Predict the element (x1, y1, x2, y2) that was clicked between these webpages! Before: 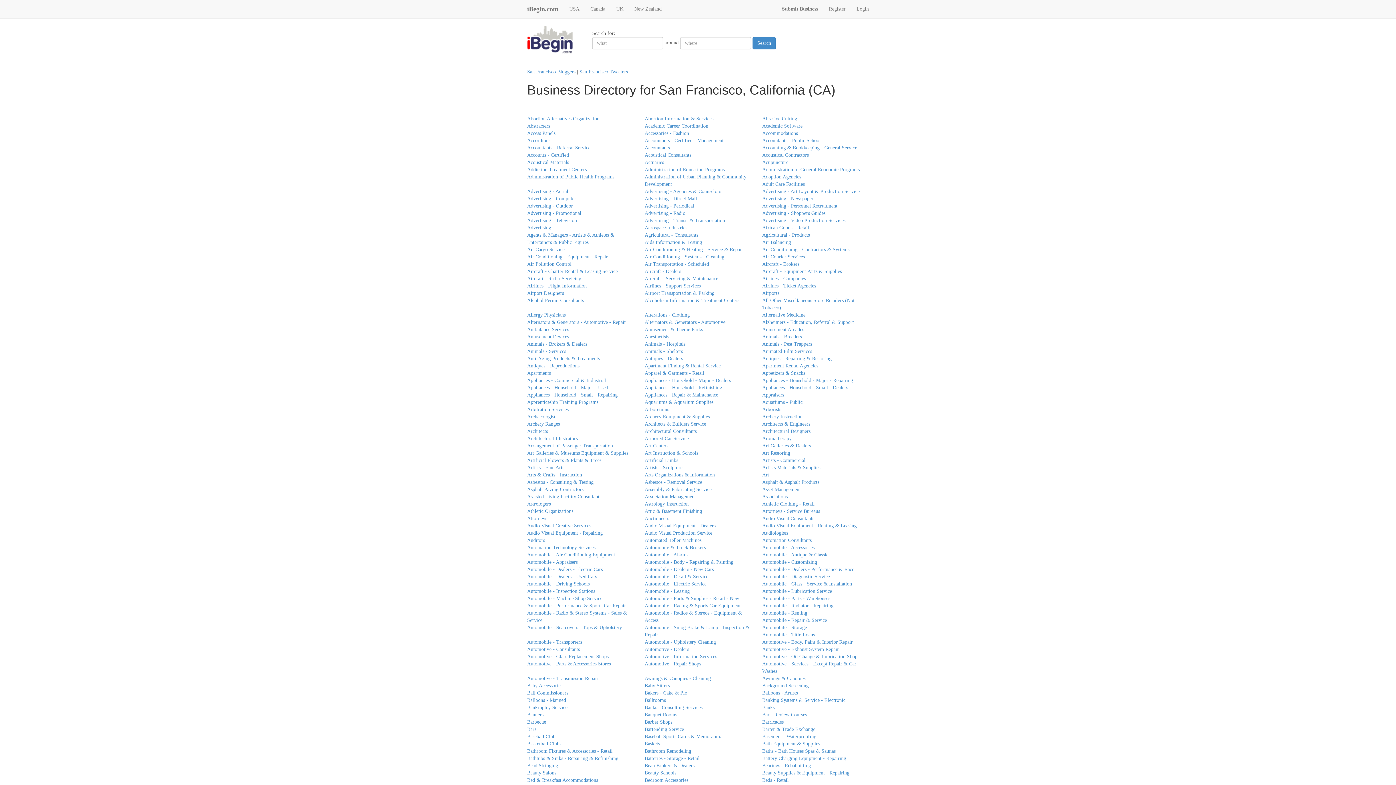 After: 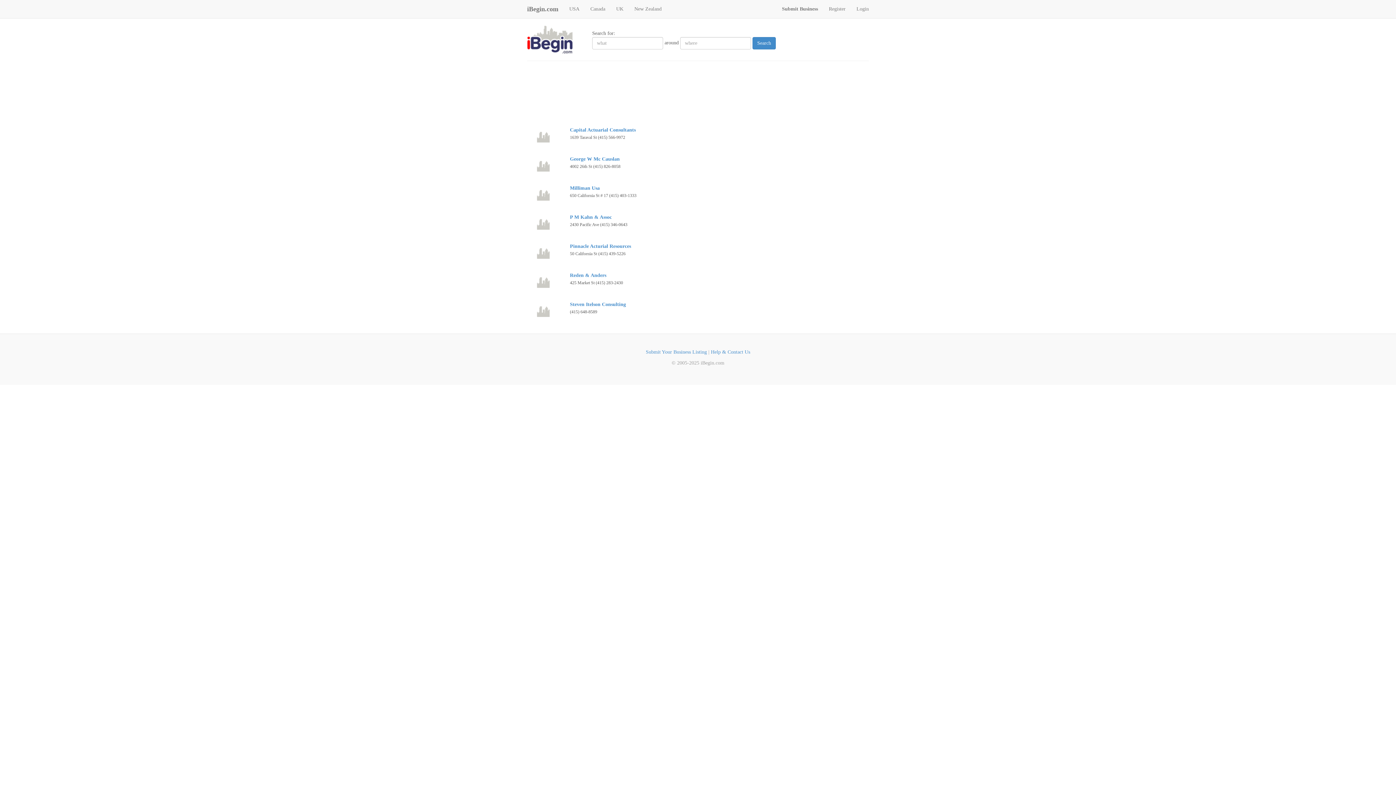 Action: label: Actuaries bbox: (644, 159, 664, 165)